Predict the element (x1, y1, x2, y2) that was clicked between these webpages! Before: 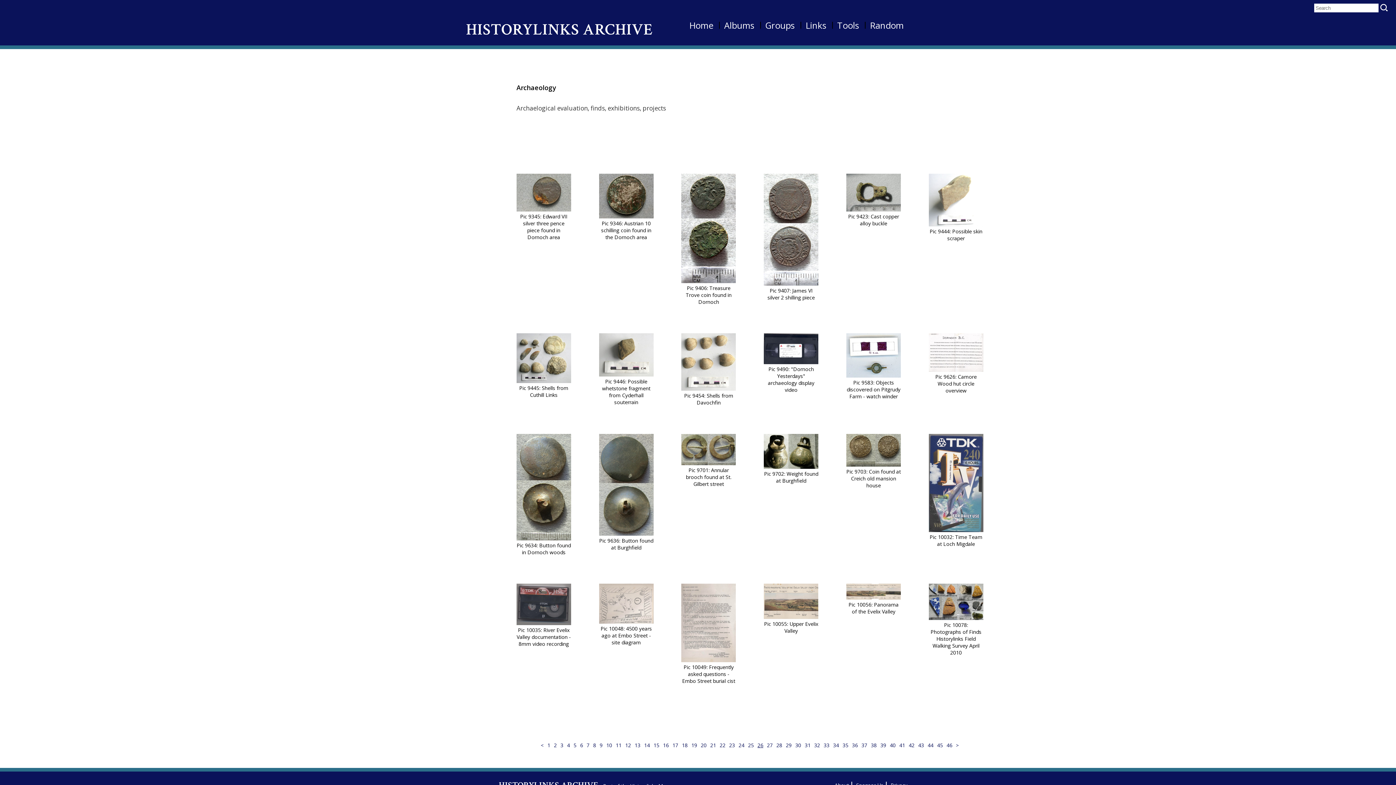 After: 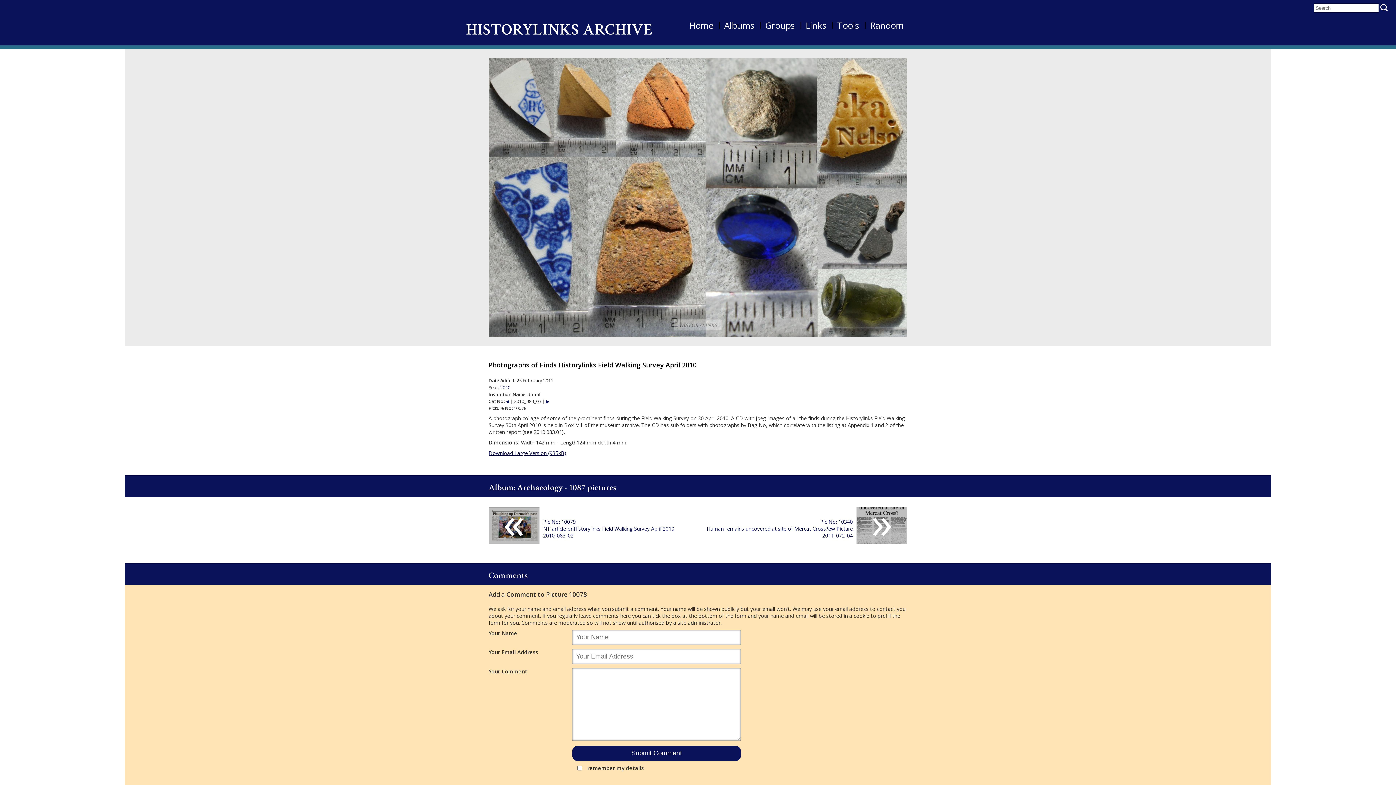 Action: bbox: (929, 584, 983, 684) label: Pic 10078: Photographs of Finds Historylinks Field Walking Survey April 2010